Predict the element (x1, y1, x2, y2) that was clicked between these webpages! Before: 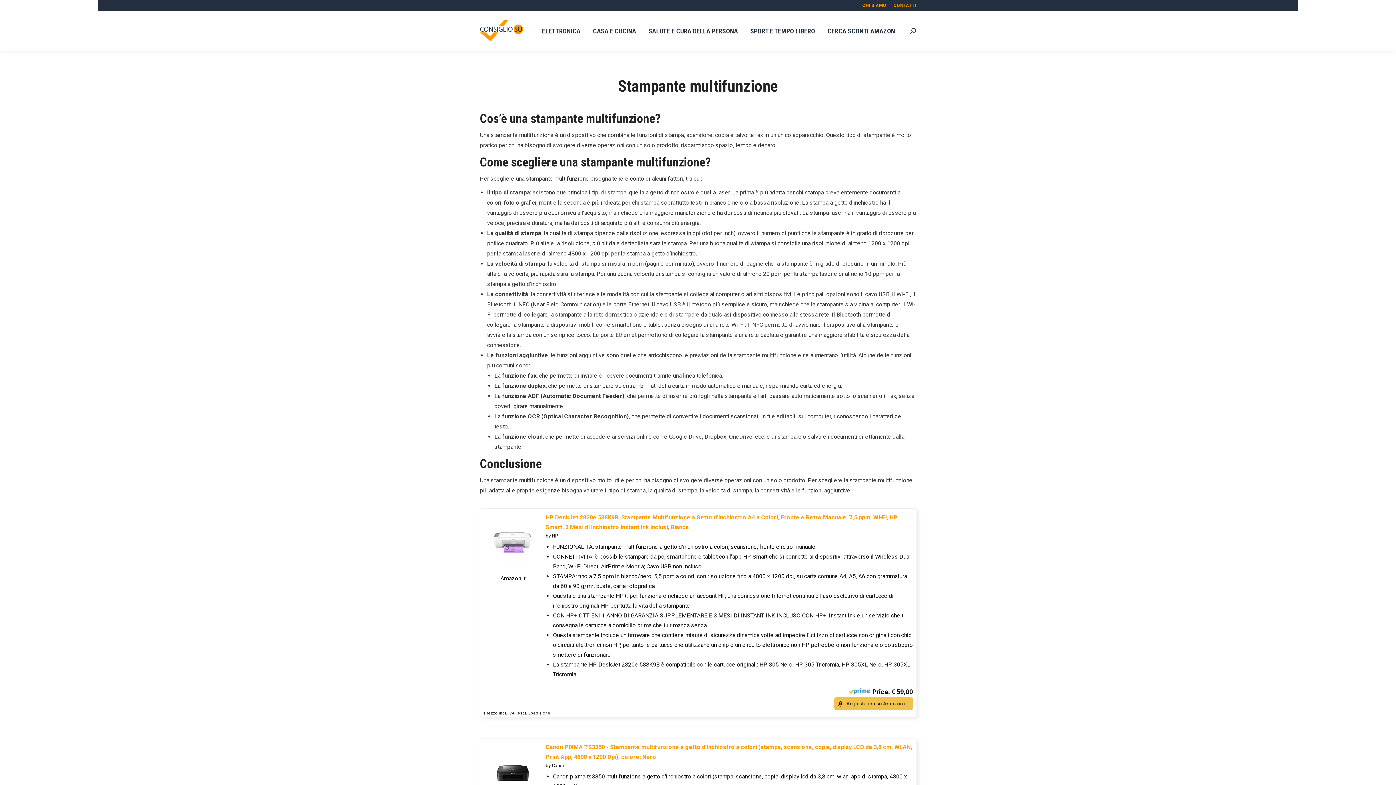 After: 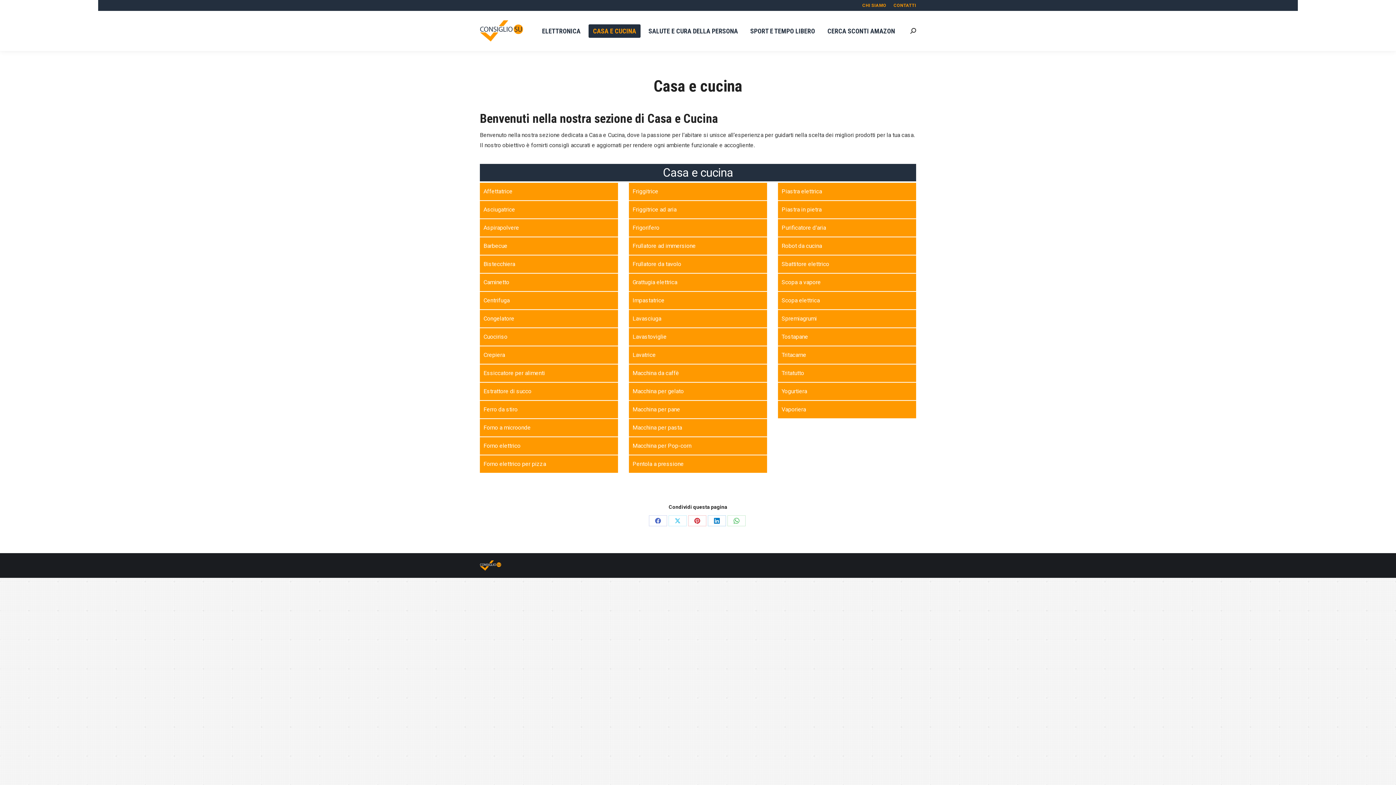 Action: bbox: (588, 24, 640, 37) label: CASA E CUCINA